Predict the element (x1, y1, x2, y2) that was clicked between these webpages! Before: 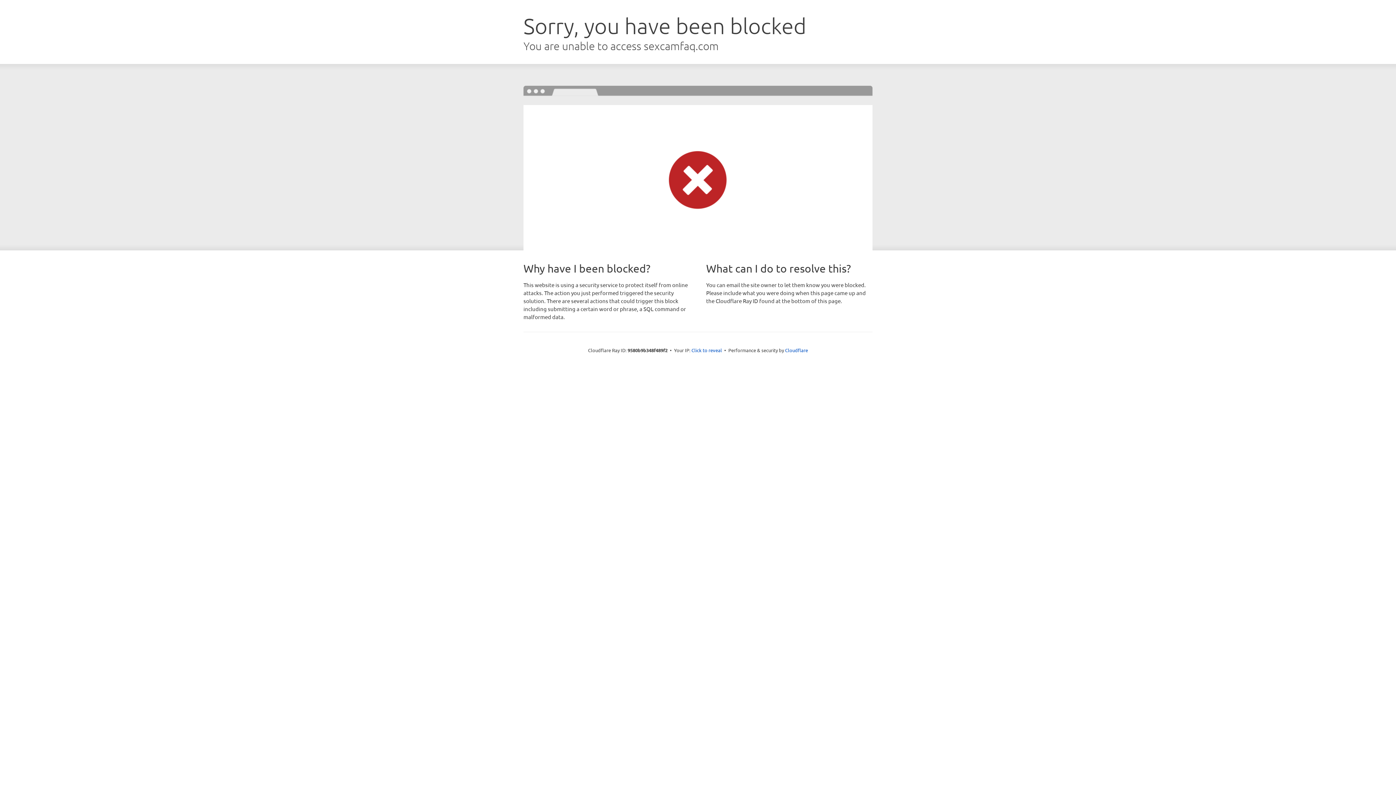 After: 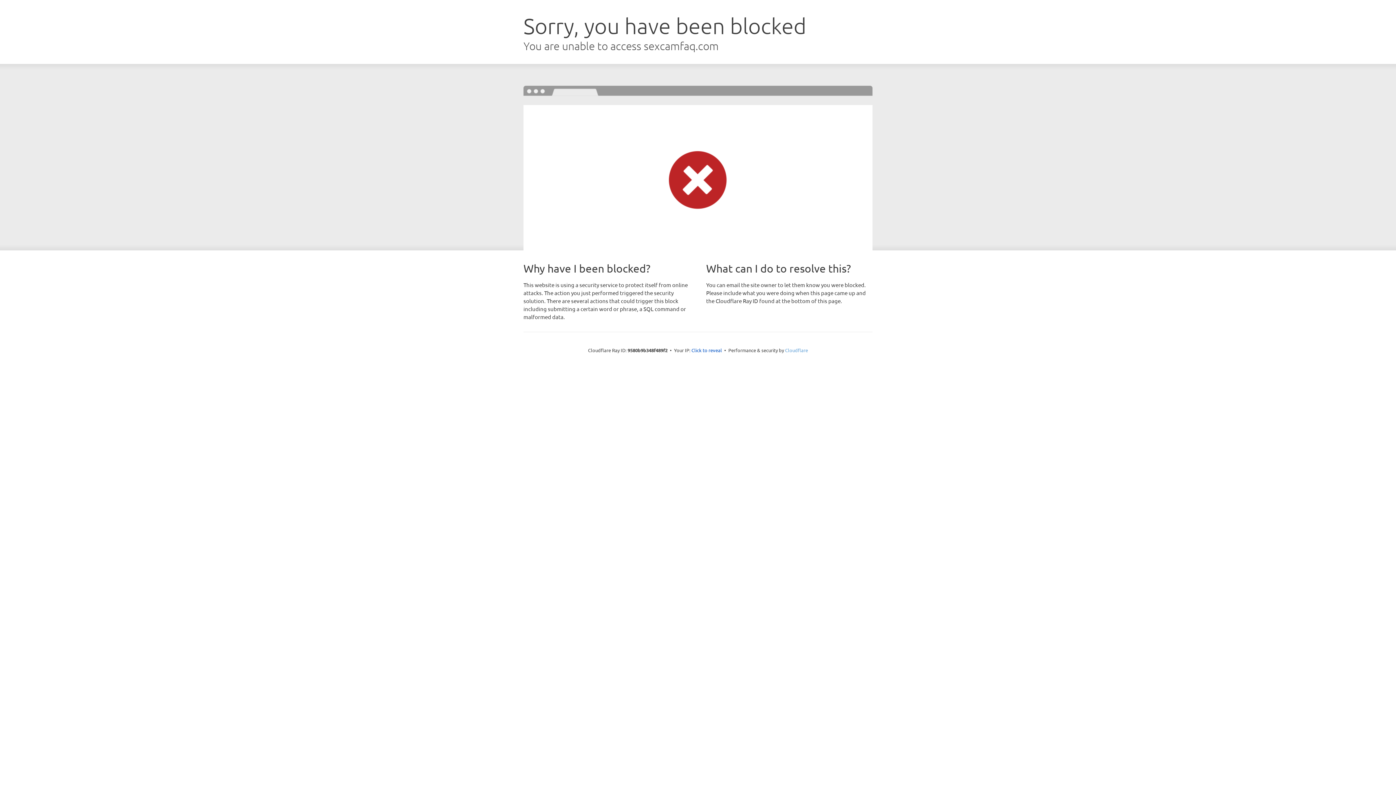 Action: bbox: (785, 347, 808, 353) label: Cloudflare